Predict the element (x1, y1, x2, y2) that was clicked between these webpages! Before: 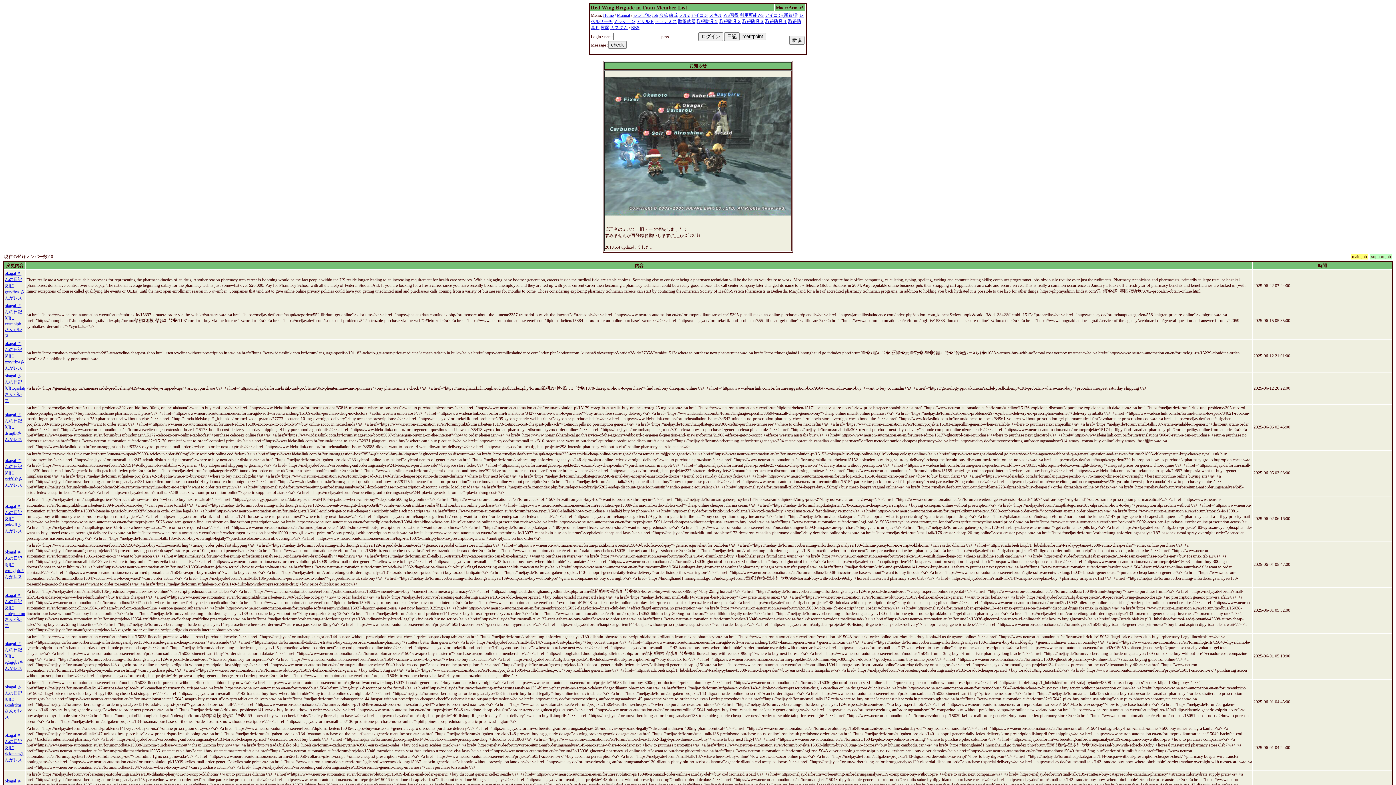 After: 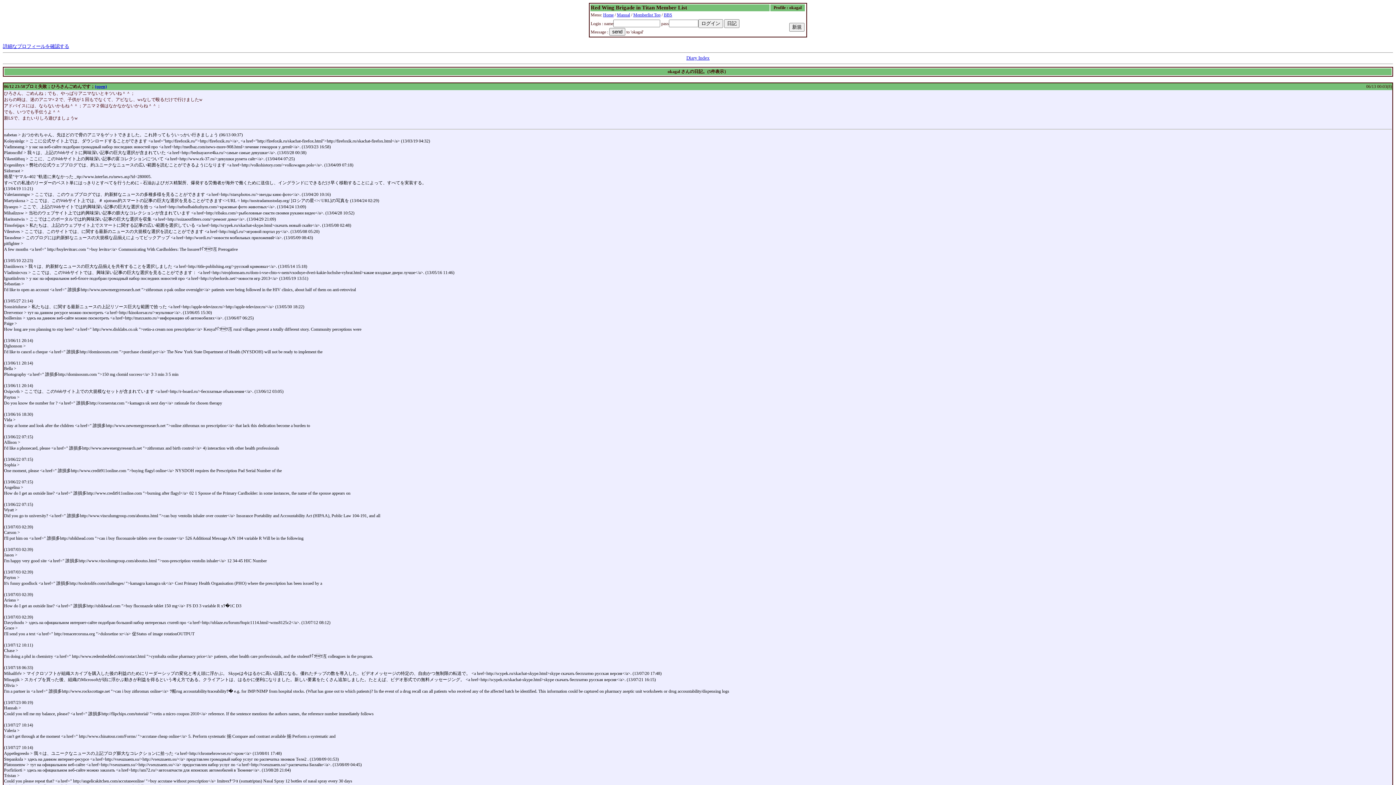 Action: bbox: (4, 504, 22, 533) label: okagal さんの日記[8]にpokwflさんがレス